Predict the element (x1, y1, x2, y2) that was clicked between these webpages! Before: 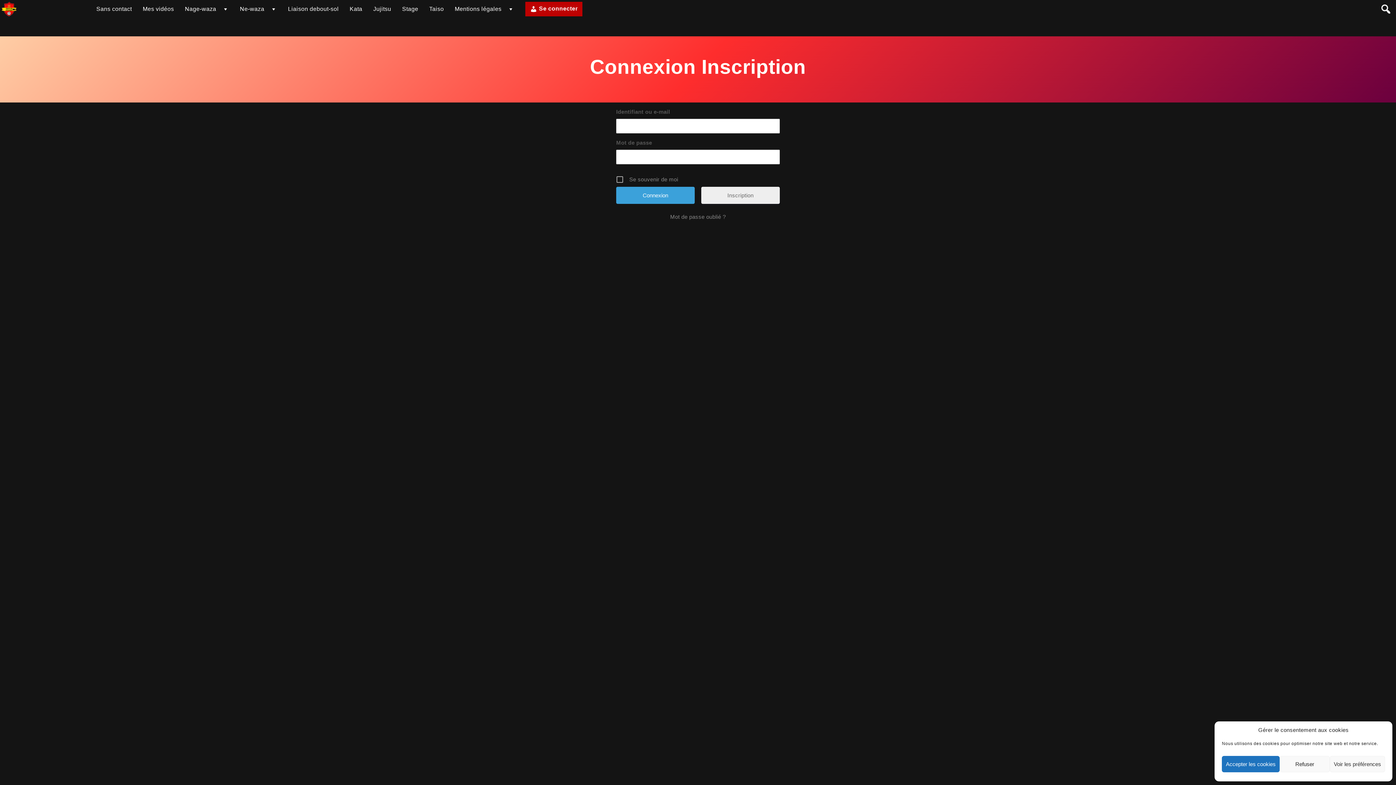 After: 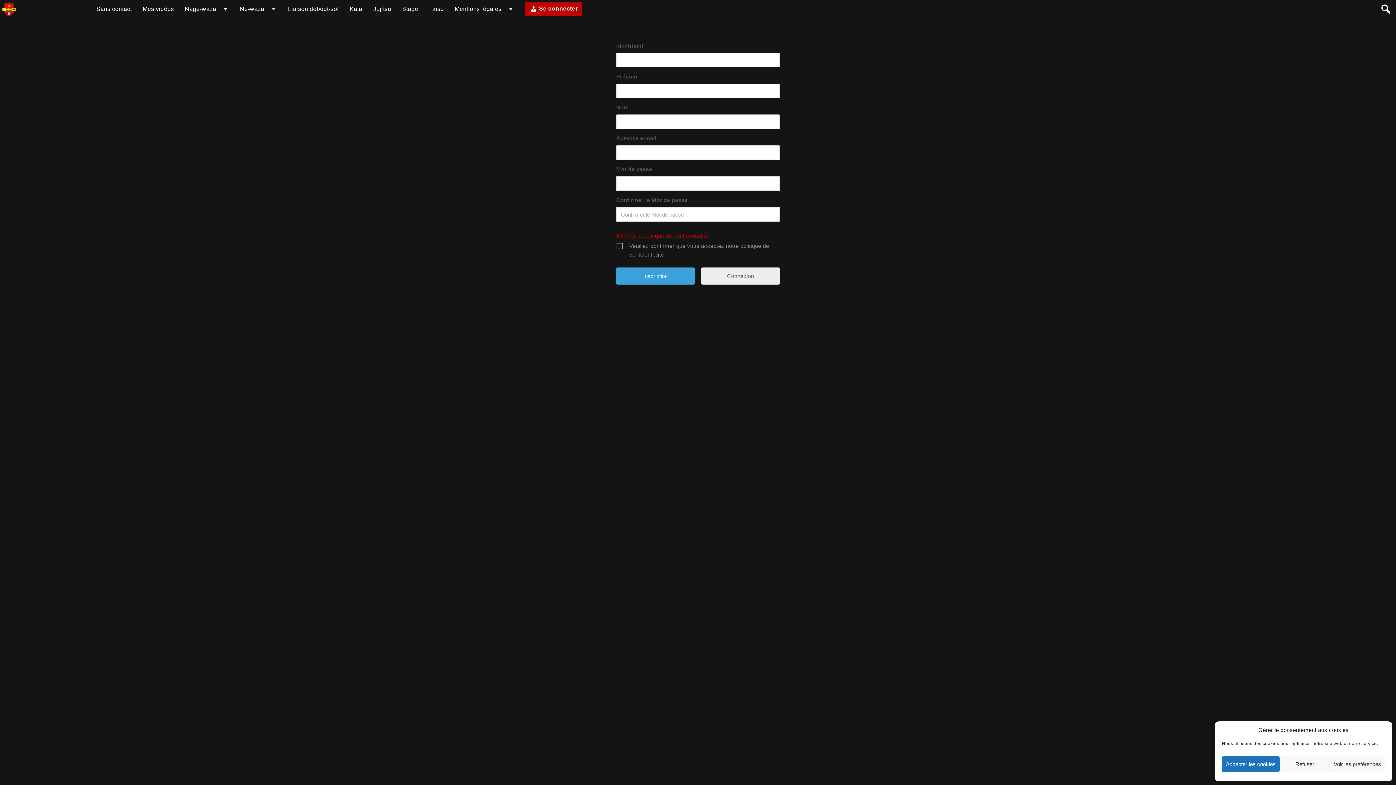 Action: label: Inscription bbox: (701, 186, 780, 204)